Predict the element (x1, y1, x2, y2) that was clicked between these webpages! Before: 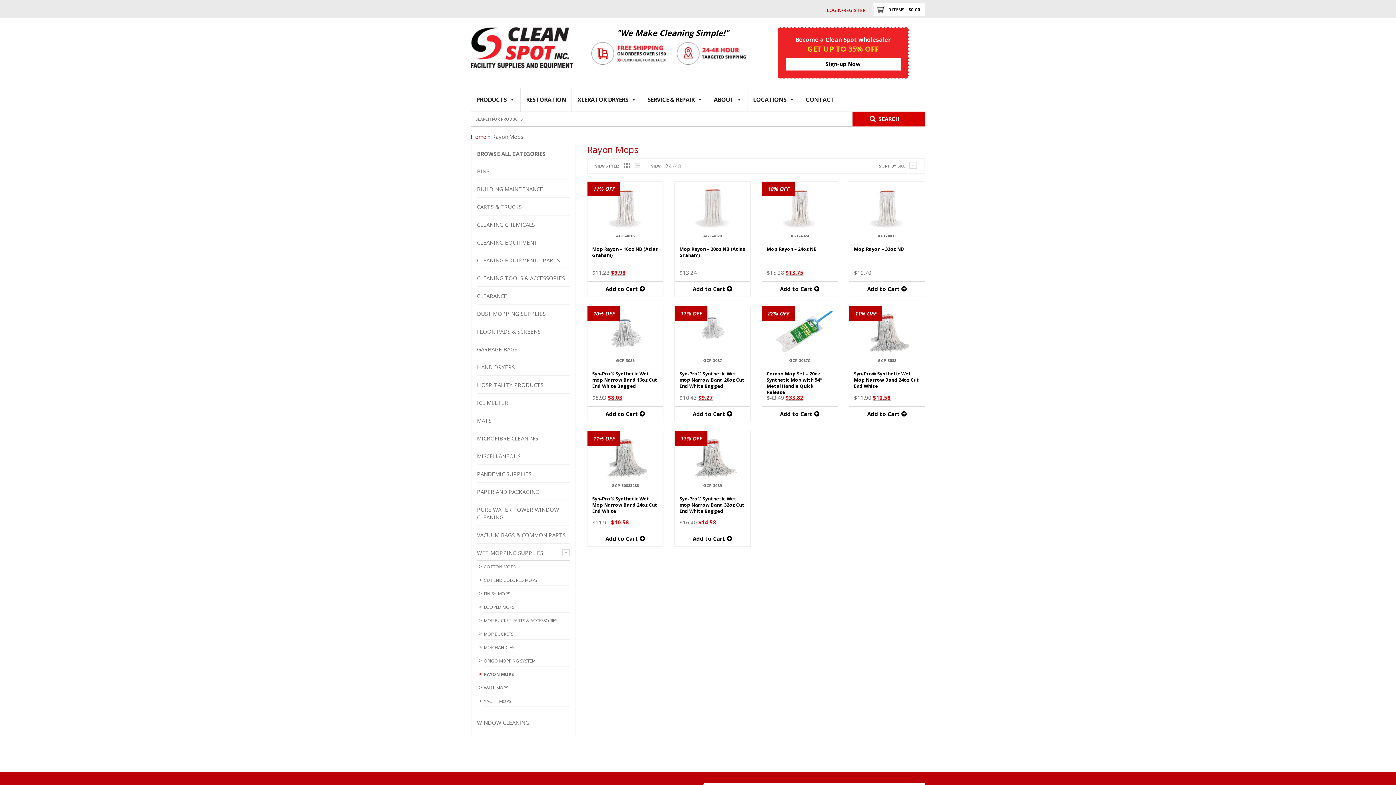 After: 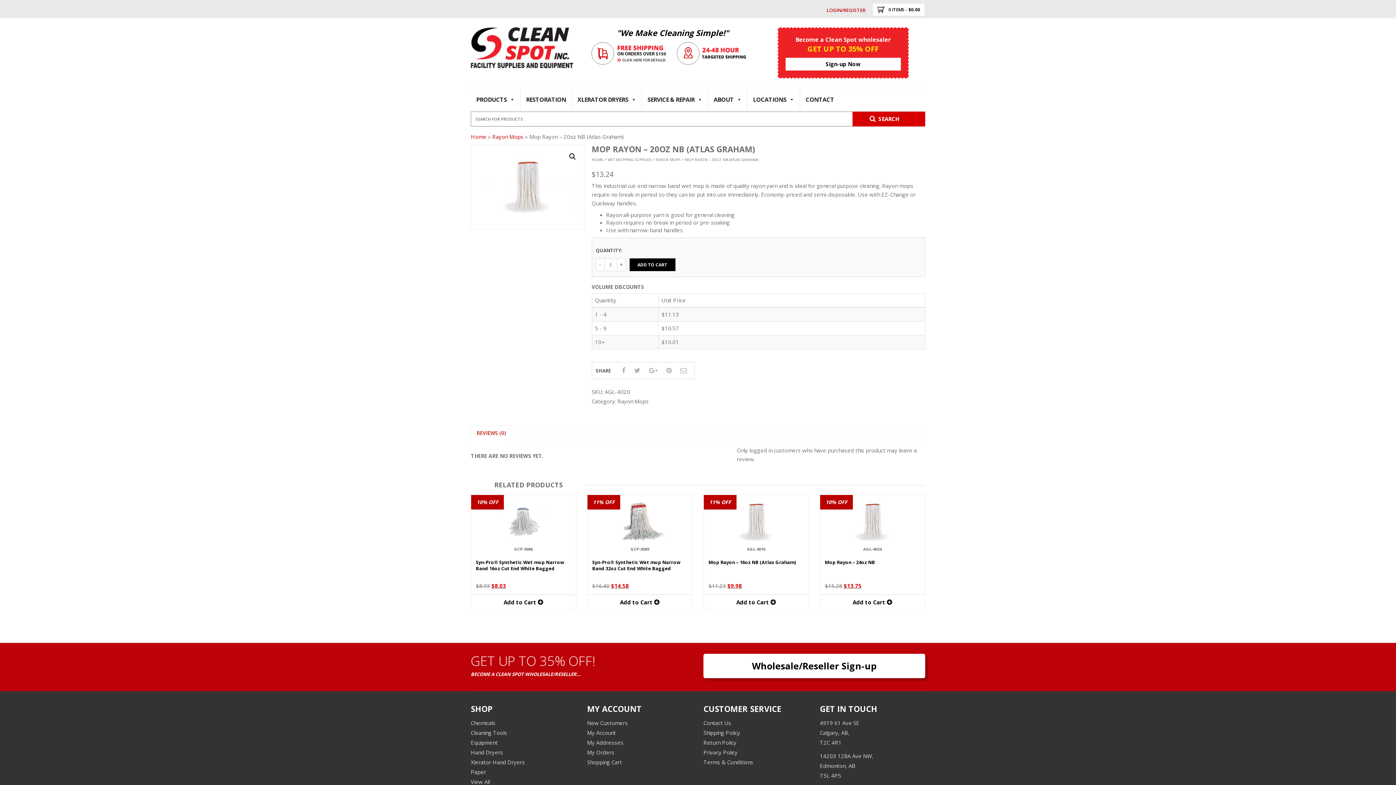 Action: bbox: (679, 186, 745, 230)